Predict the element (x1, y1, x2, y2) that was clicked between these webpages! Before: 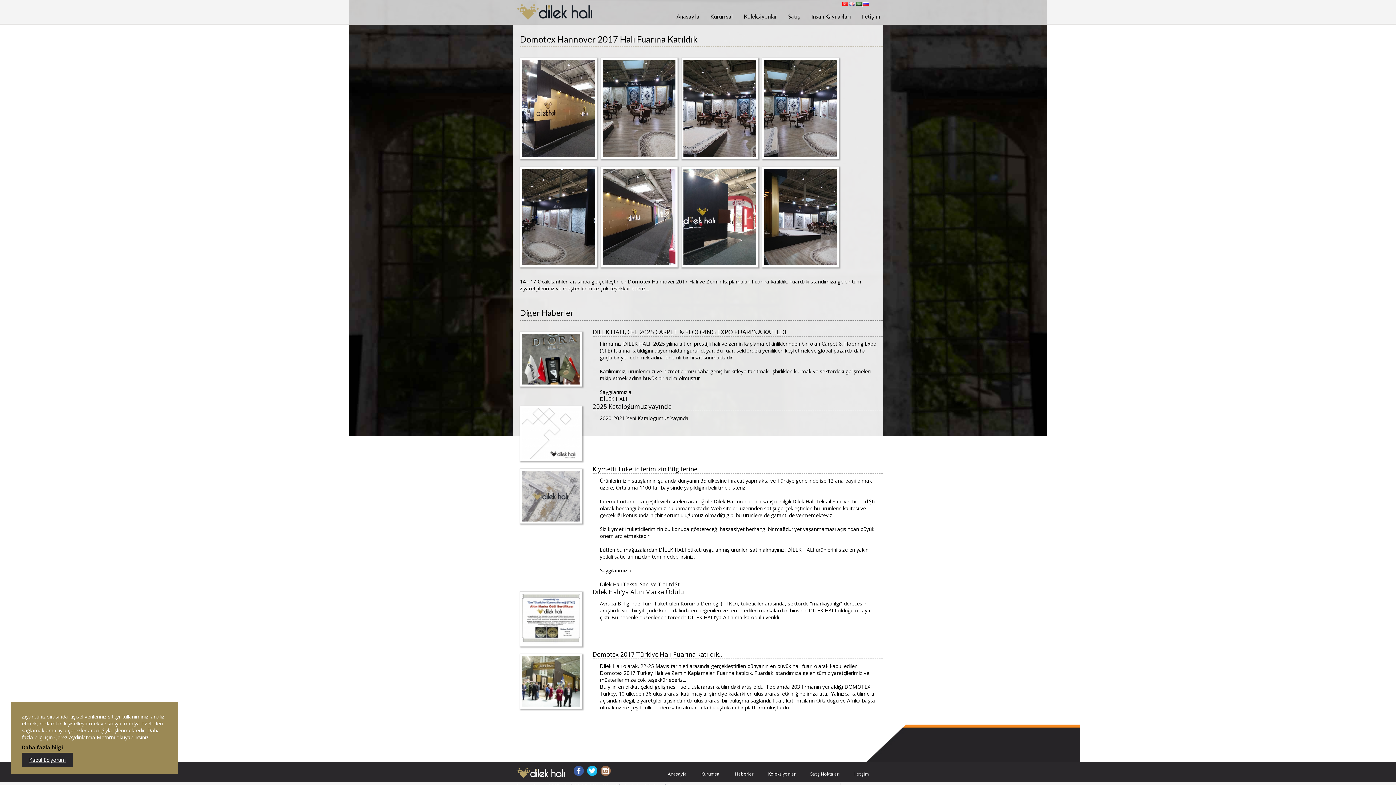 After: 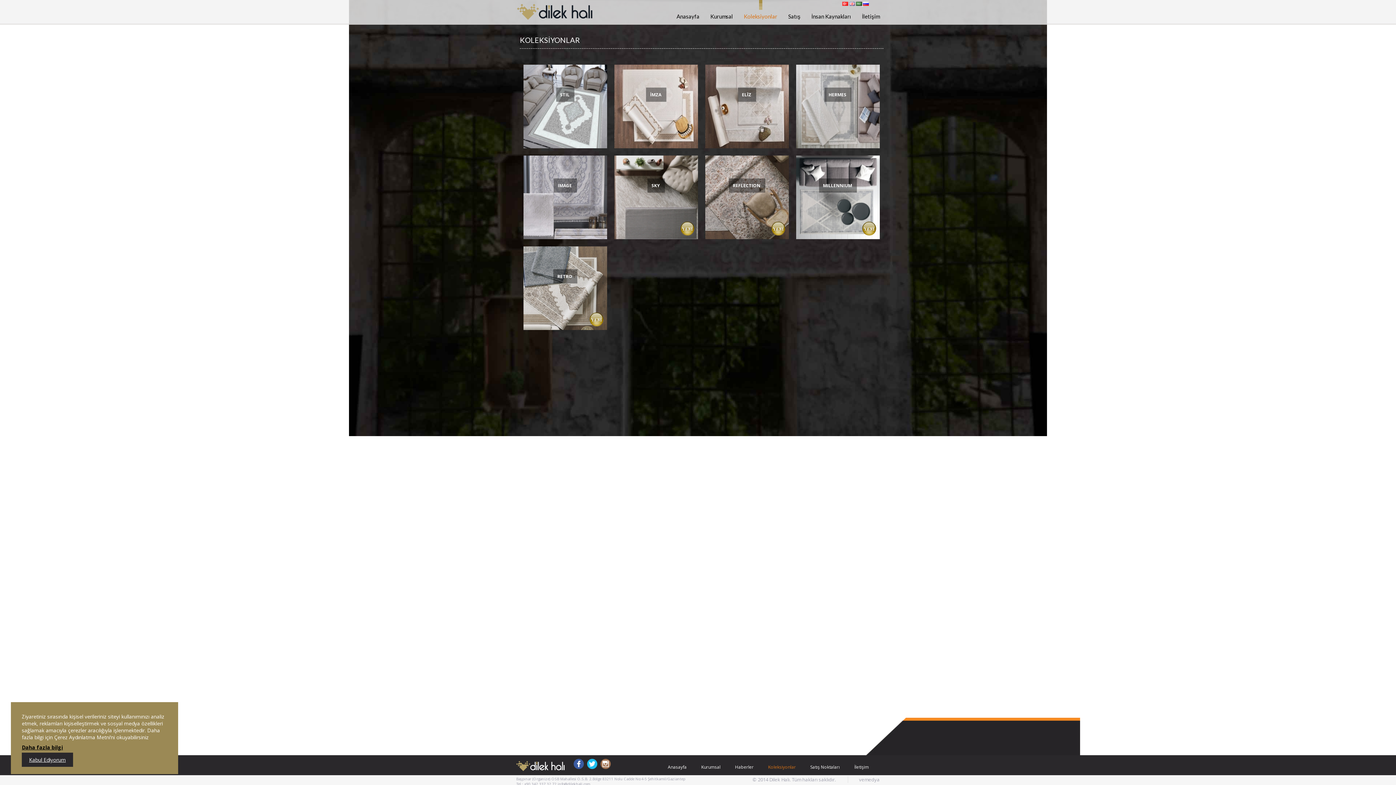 Action: bbox: (744, 0, 777, 21) label: Koleksiyonlar